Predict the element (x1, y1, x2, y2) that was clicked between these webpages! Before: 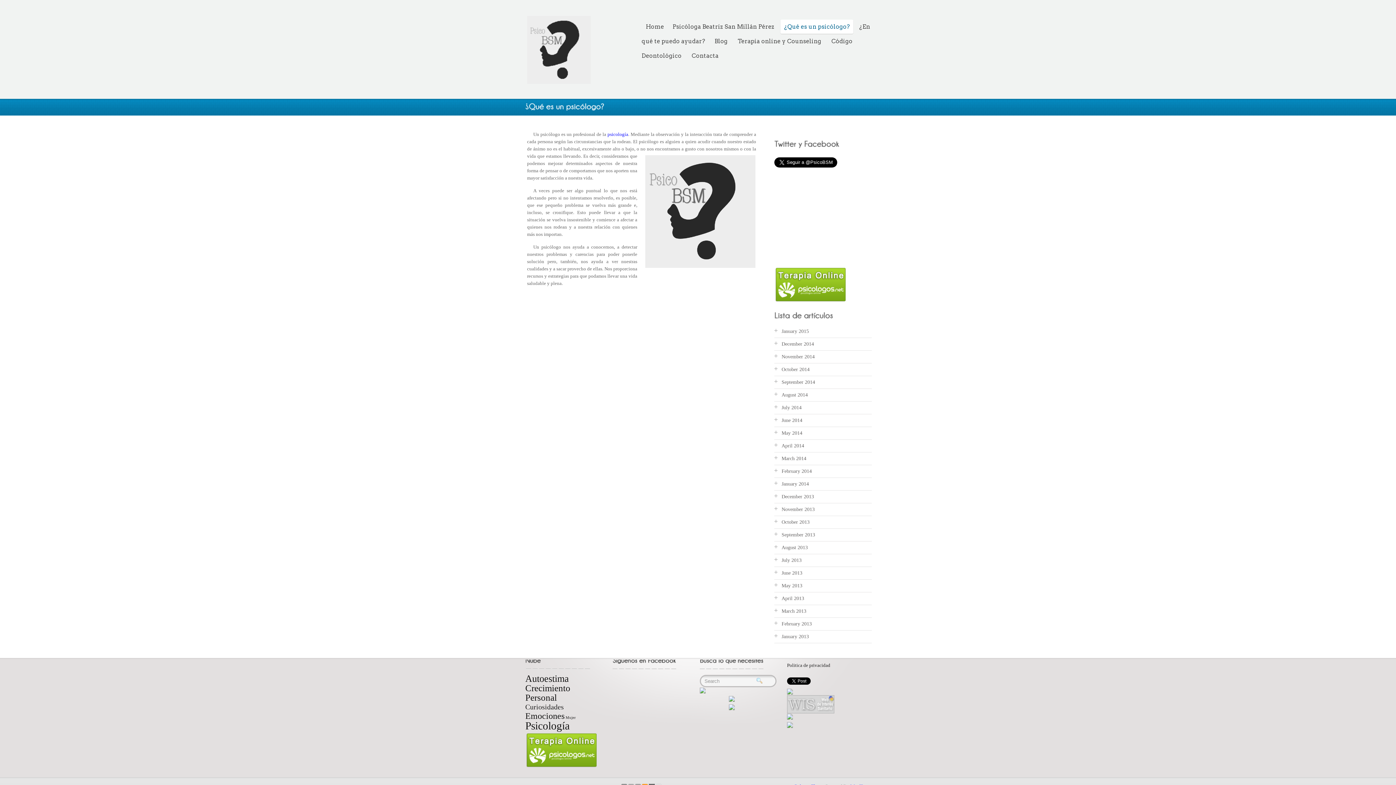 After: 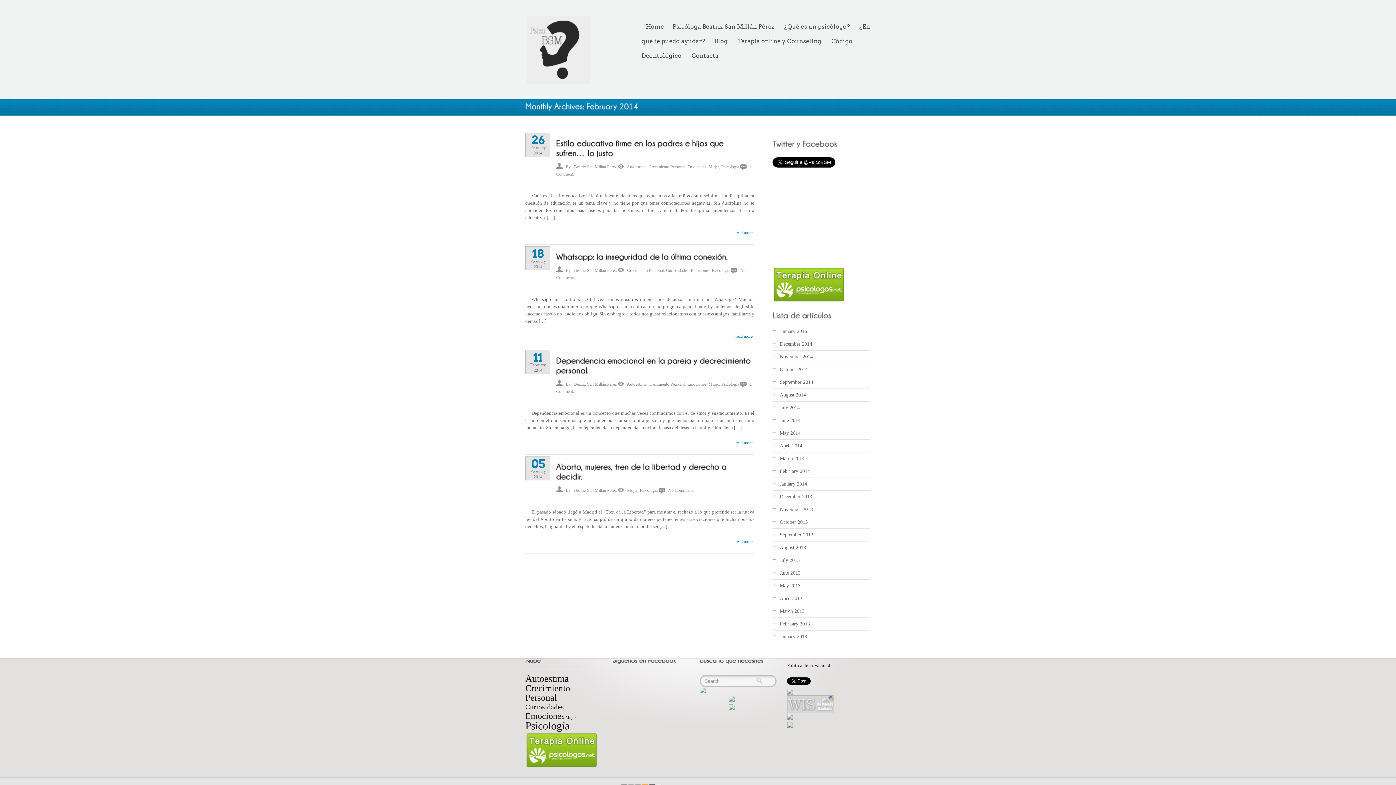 Action: label: February 2014 bbox: (781, 468, 812, 474)